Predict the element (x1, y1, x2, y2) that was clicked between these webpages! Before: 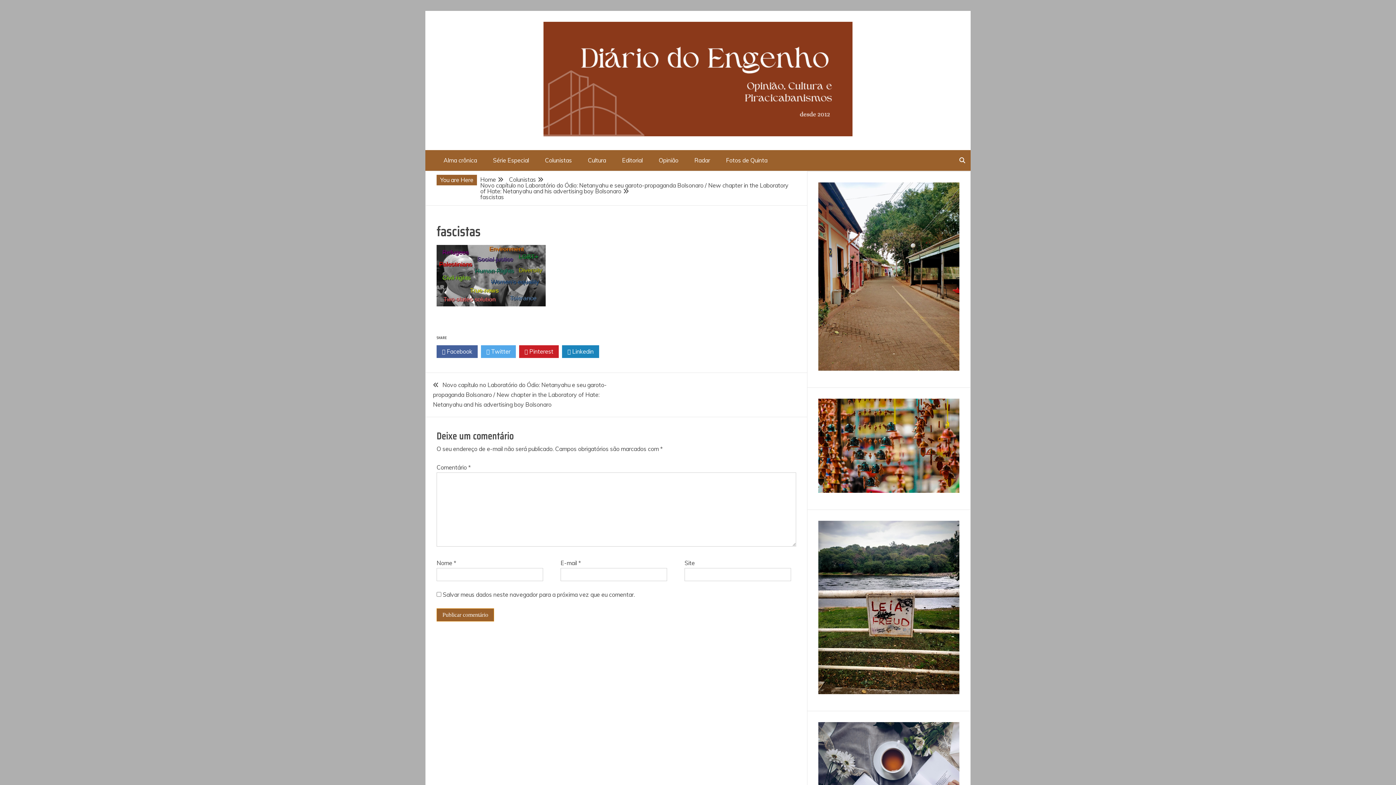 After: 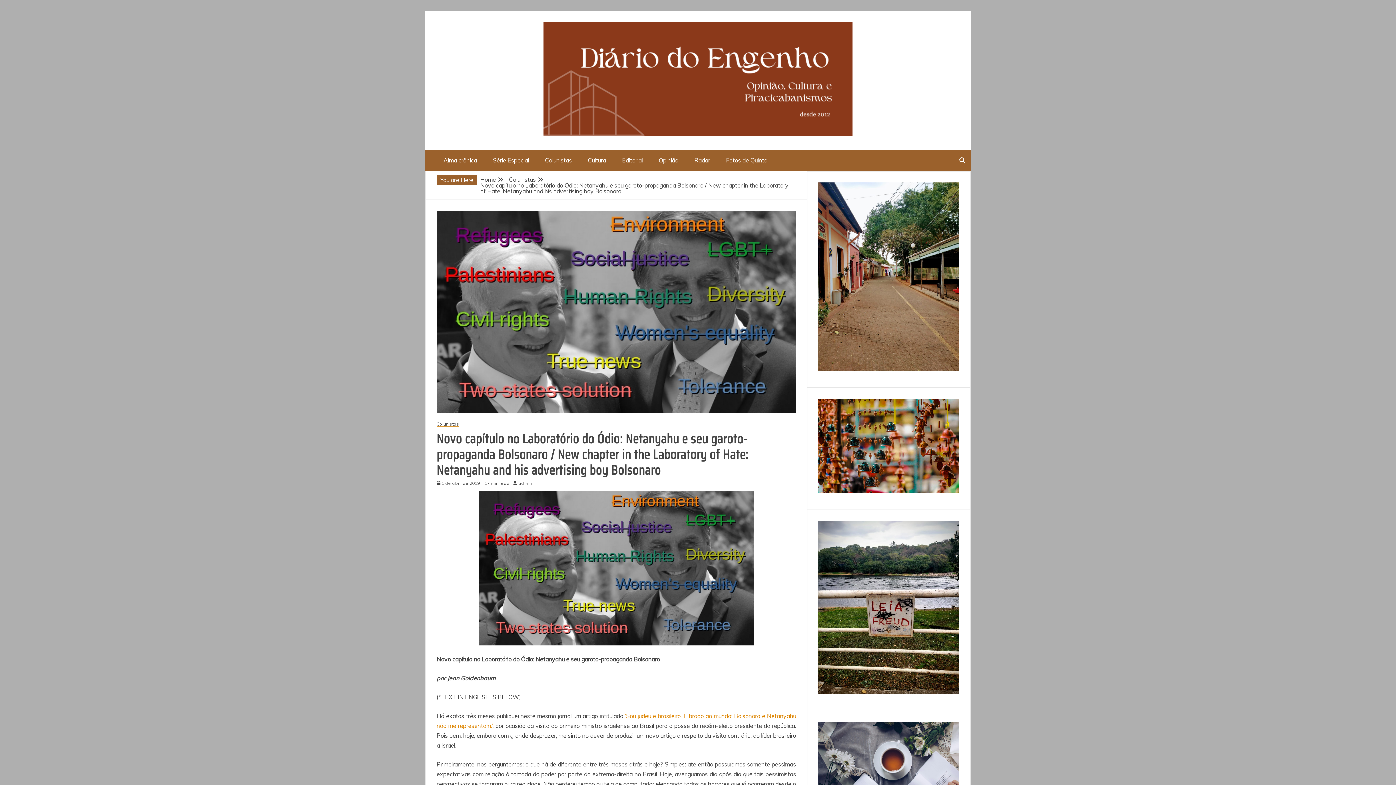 Action: label: Novo capítulo no Laboratório do Ódio: Netanyahu e seu garoto-propaganda Bolsonaro / New chapter in the Laboratory of Hate: Netanyahu and his advertising boy Bolsonaro bbox: (480, 181, 788, 194)